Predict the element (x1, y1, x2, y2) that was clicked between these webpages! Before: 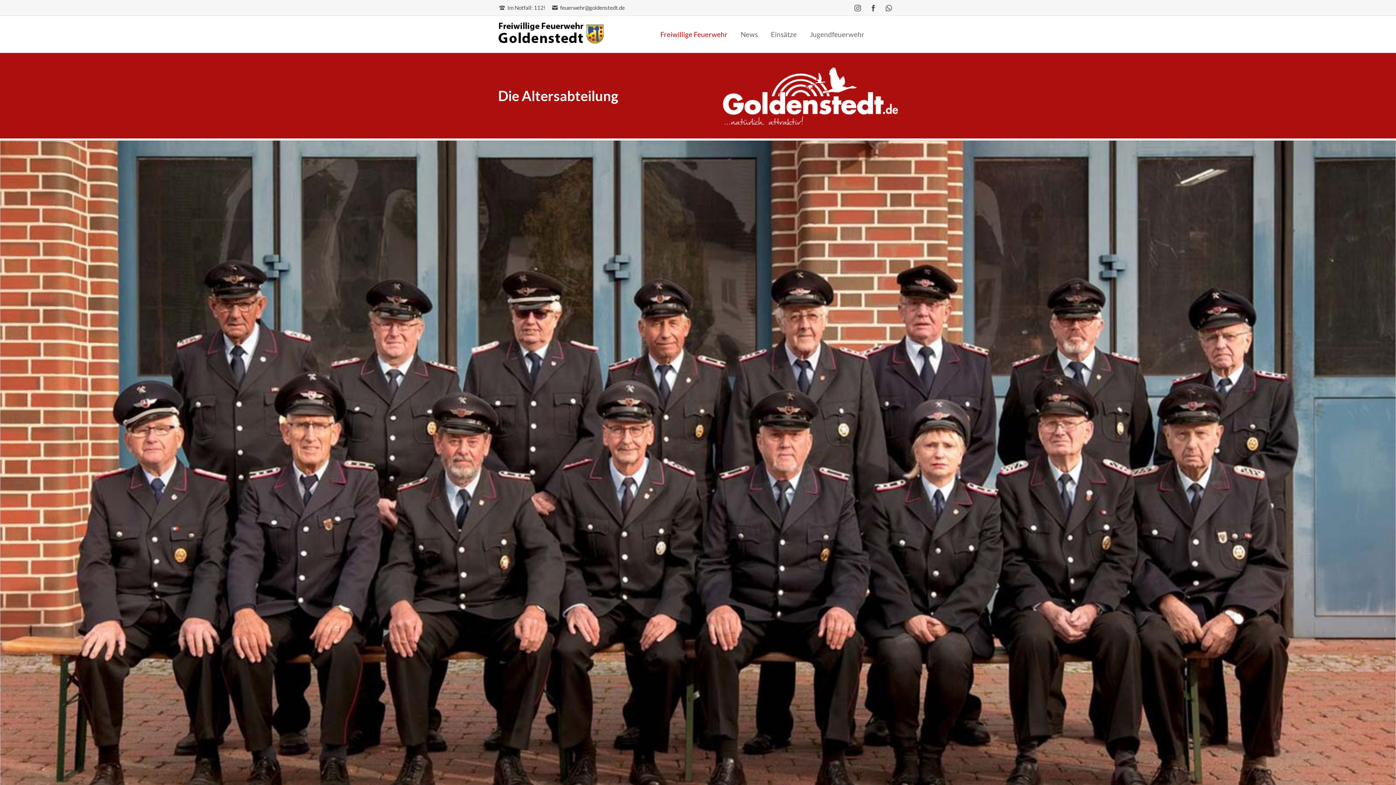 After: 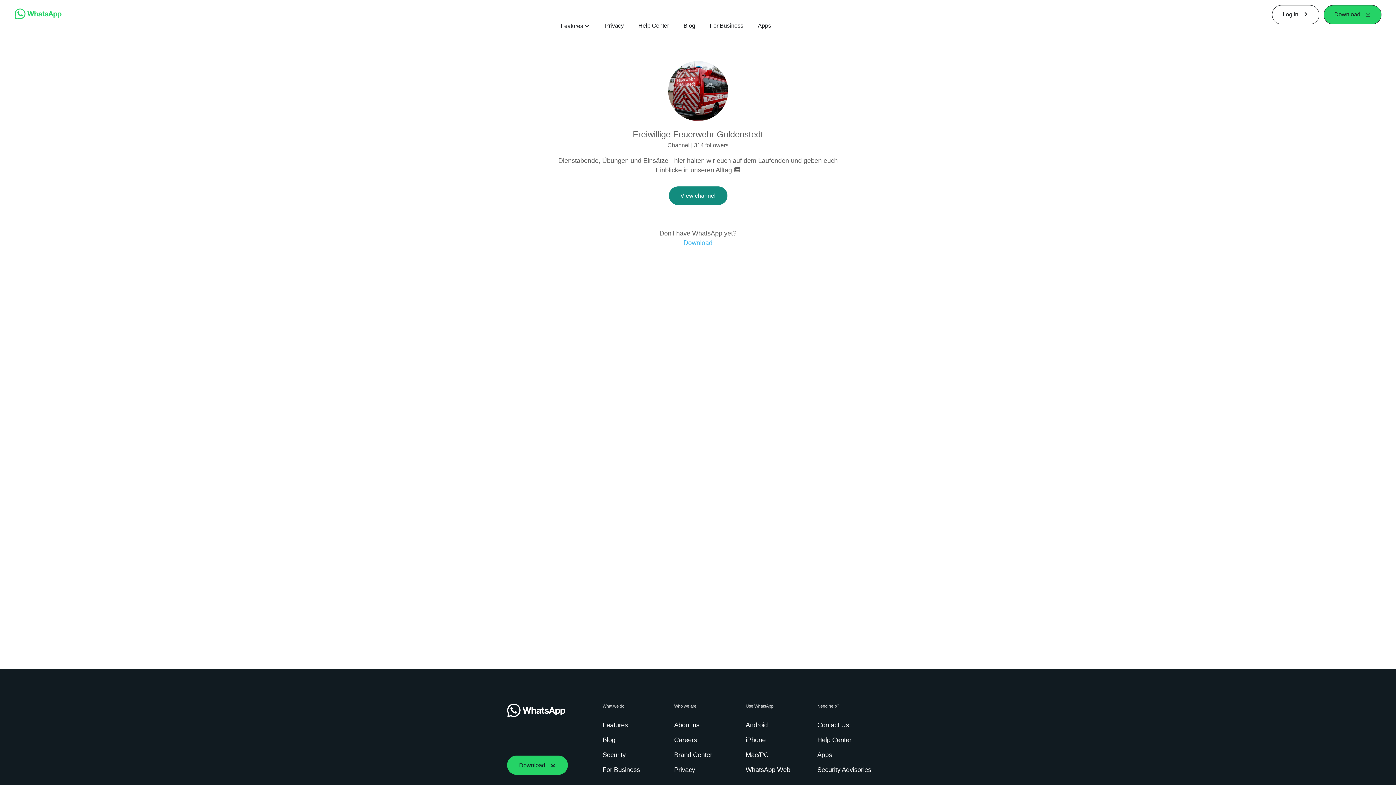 Action: label: Facebook bbox: (881, 0, 896, 15)